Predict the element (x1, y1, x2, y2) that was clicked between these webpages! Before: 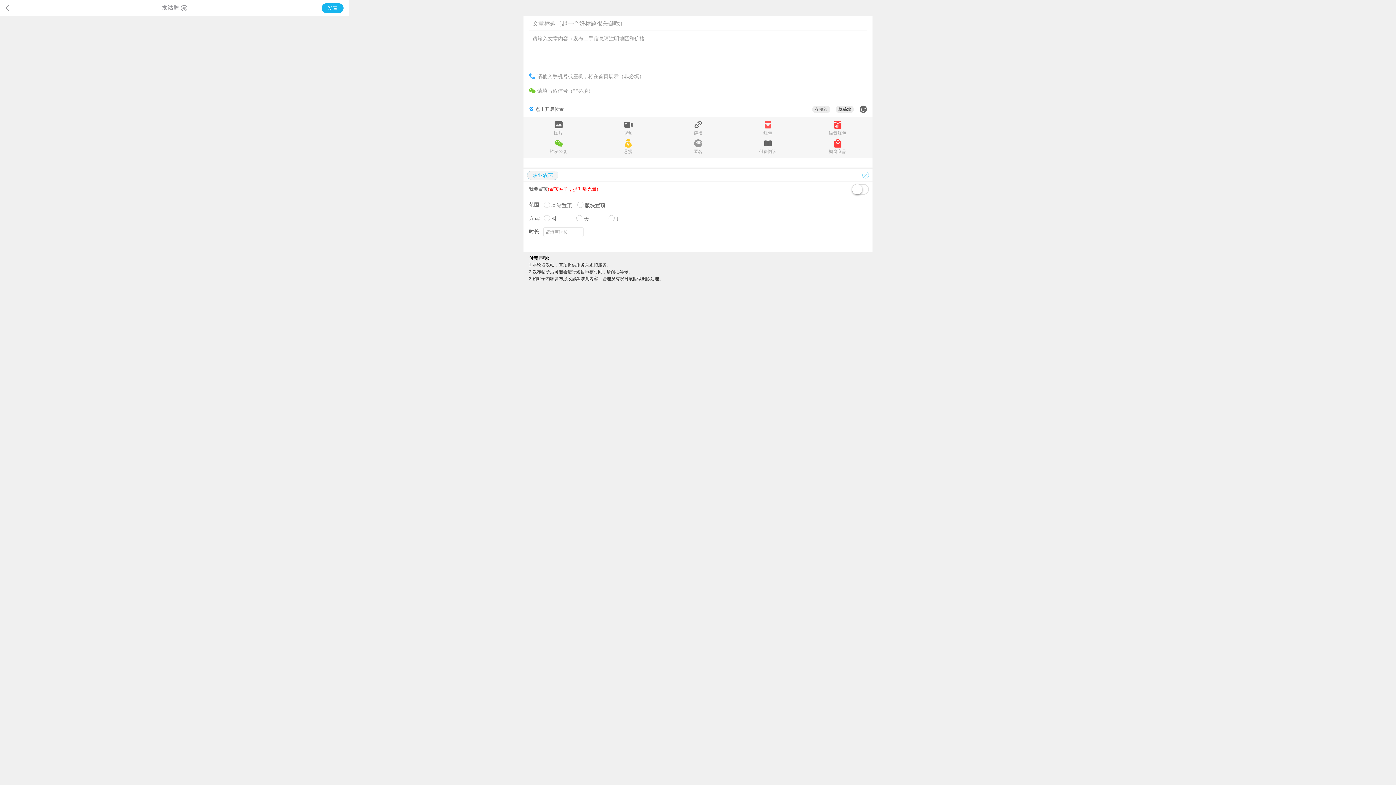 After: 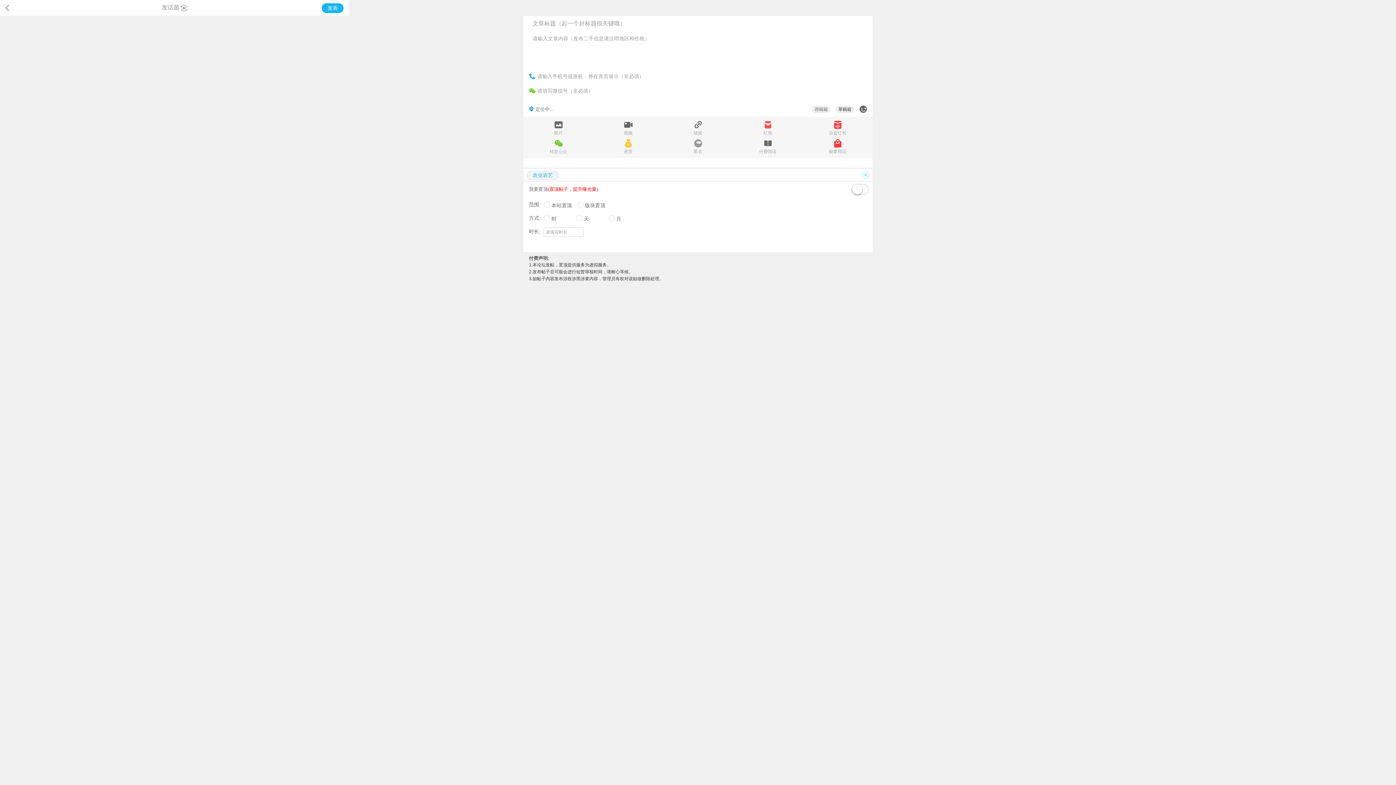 Action: label: 点击开启位置 bbox: (529, 106, 806, 112)